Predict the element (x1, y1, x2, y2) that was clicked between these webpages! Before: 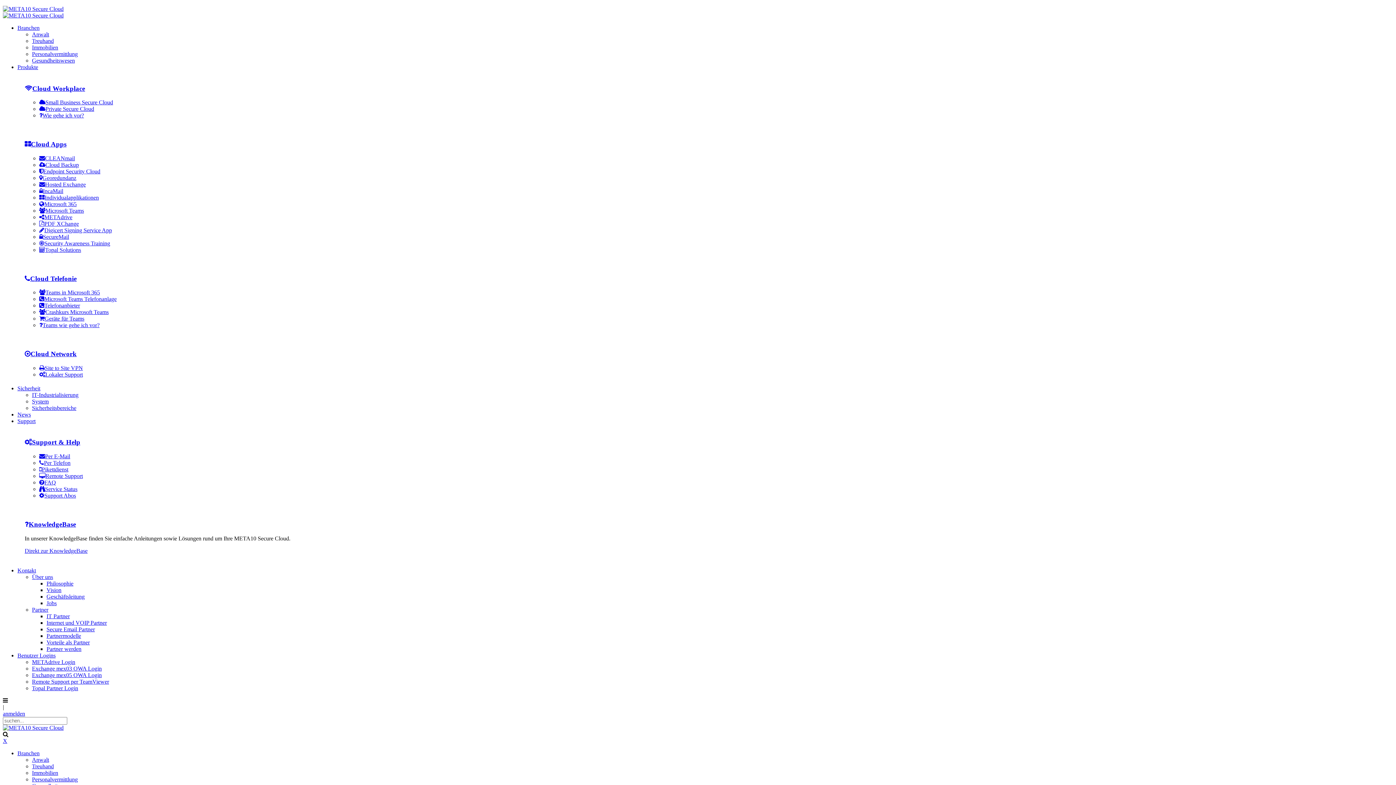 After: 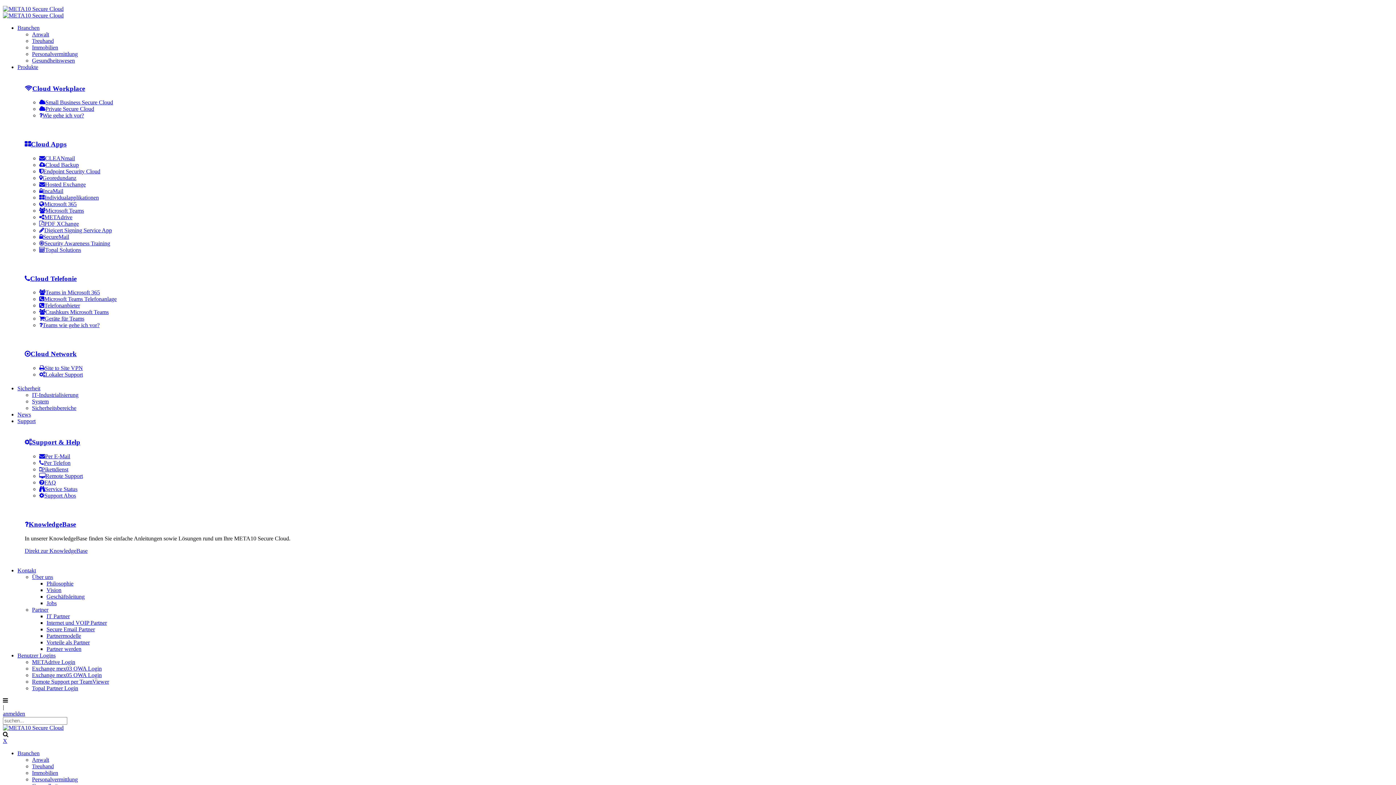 Action: label: Microsoft 365 bbox: (39, 201, 76, 207)